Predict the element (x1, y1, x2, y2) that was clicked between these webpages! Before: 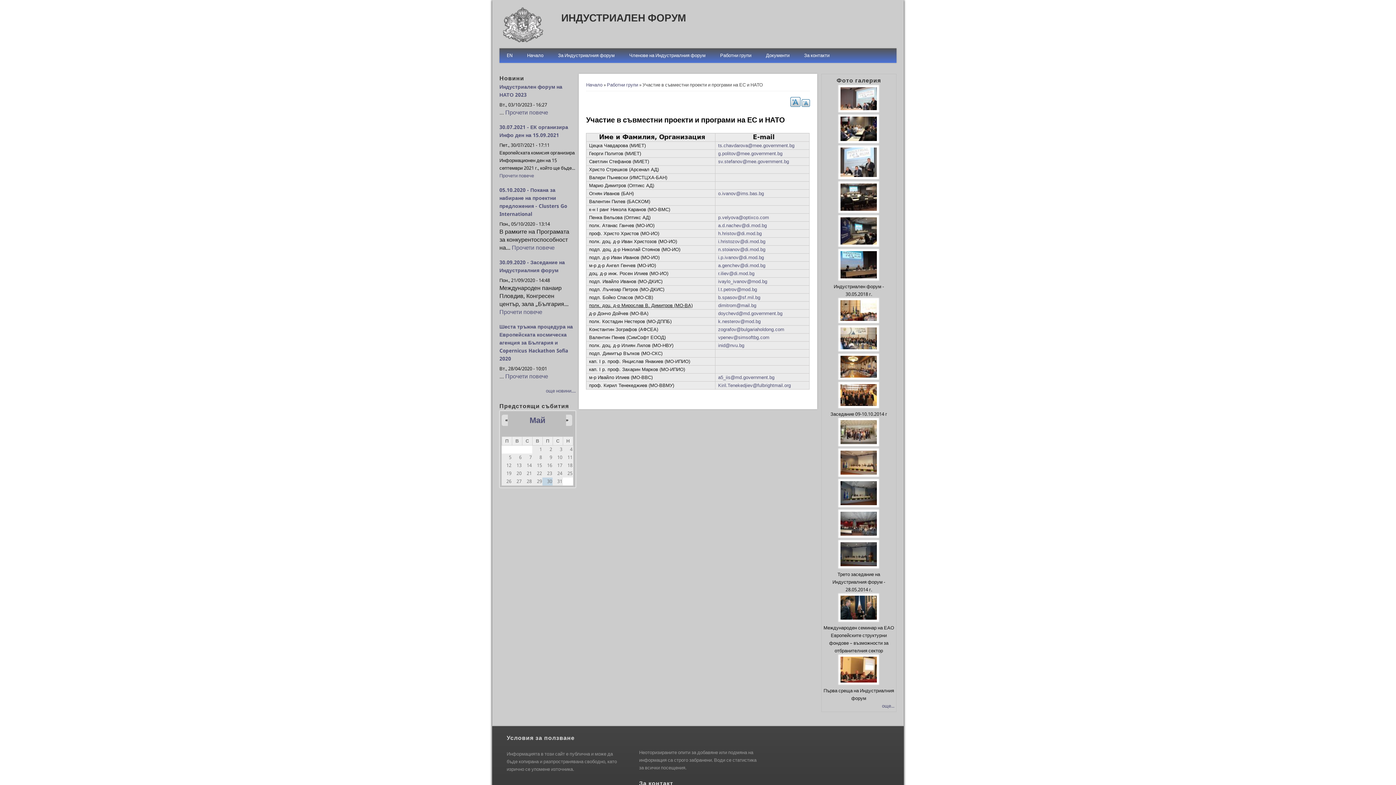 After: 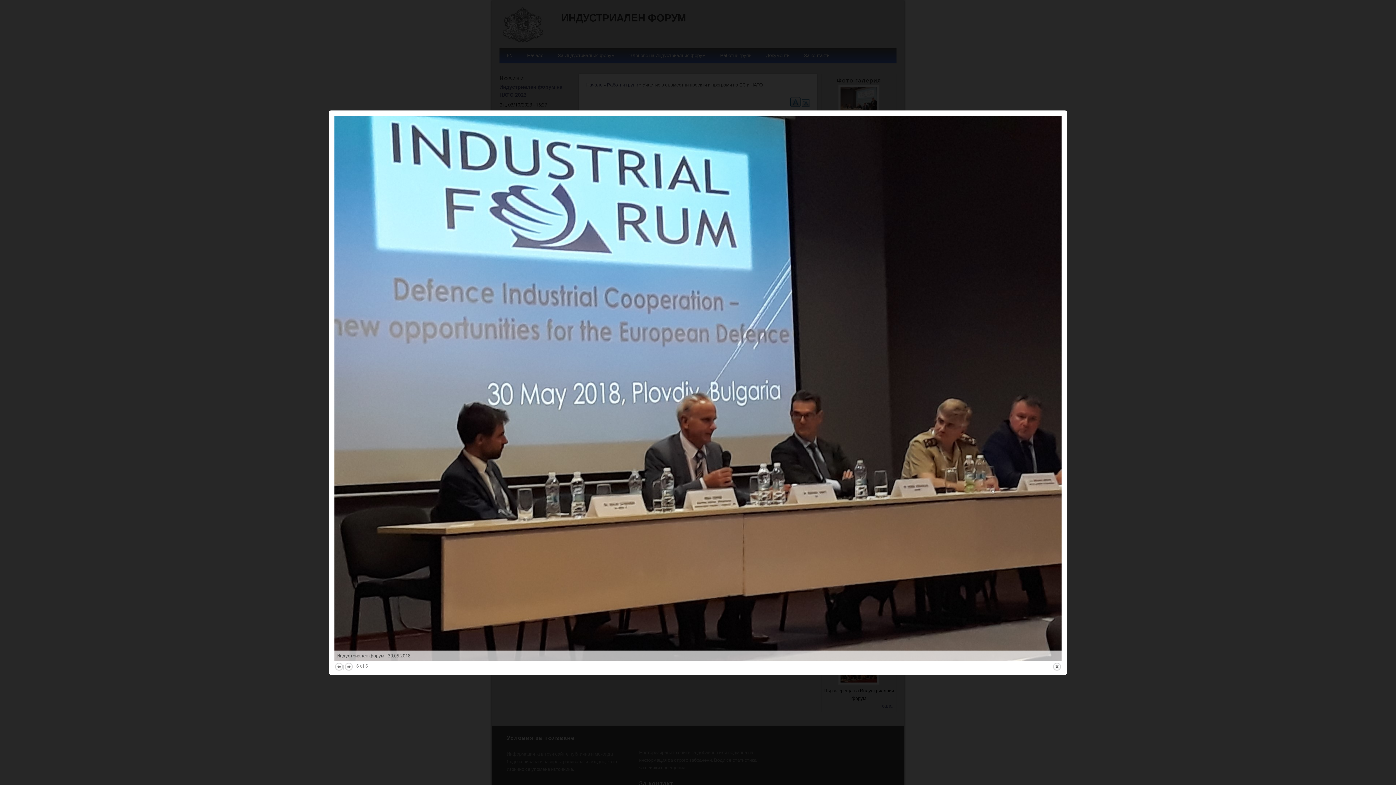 Action: bbox: (838, 276, 879, 281)